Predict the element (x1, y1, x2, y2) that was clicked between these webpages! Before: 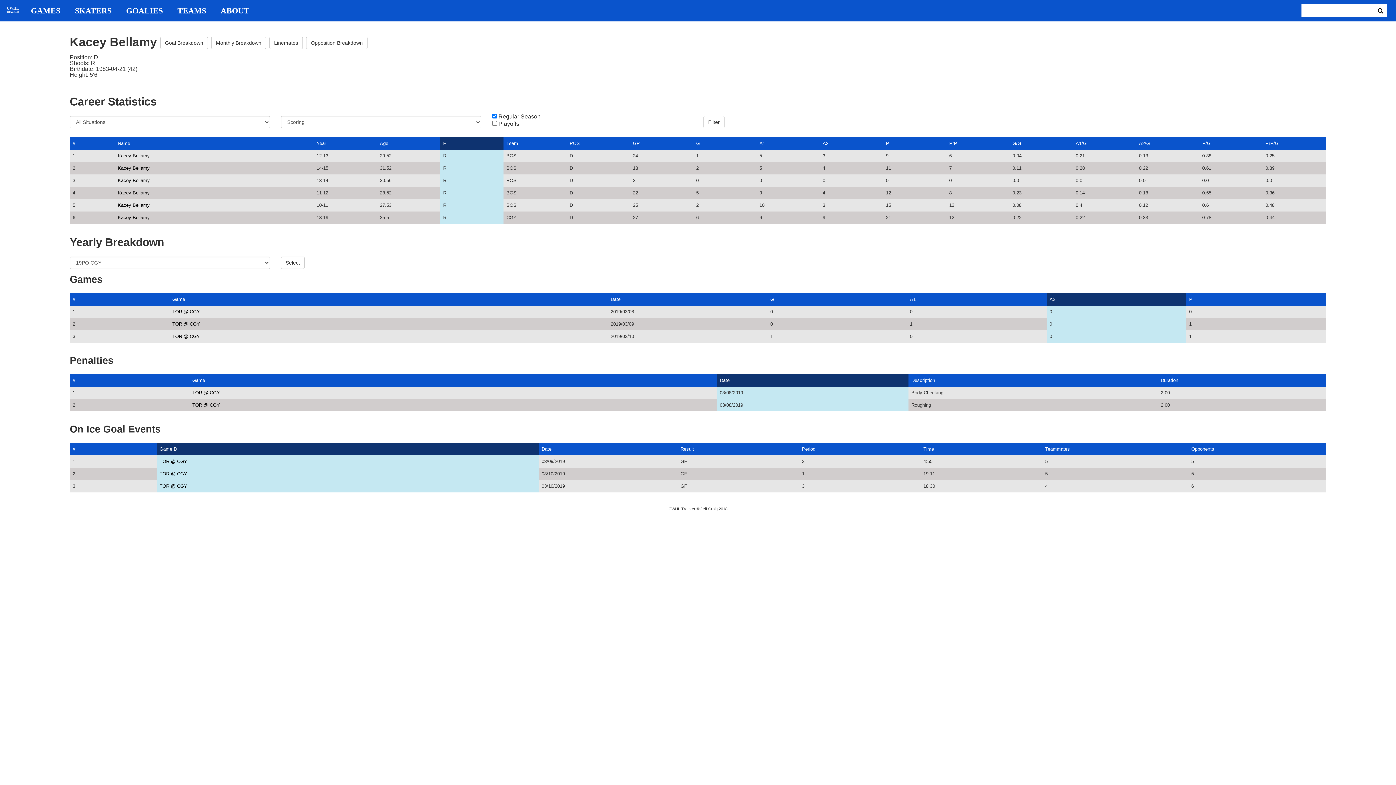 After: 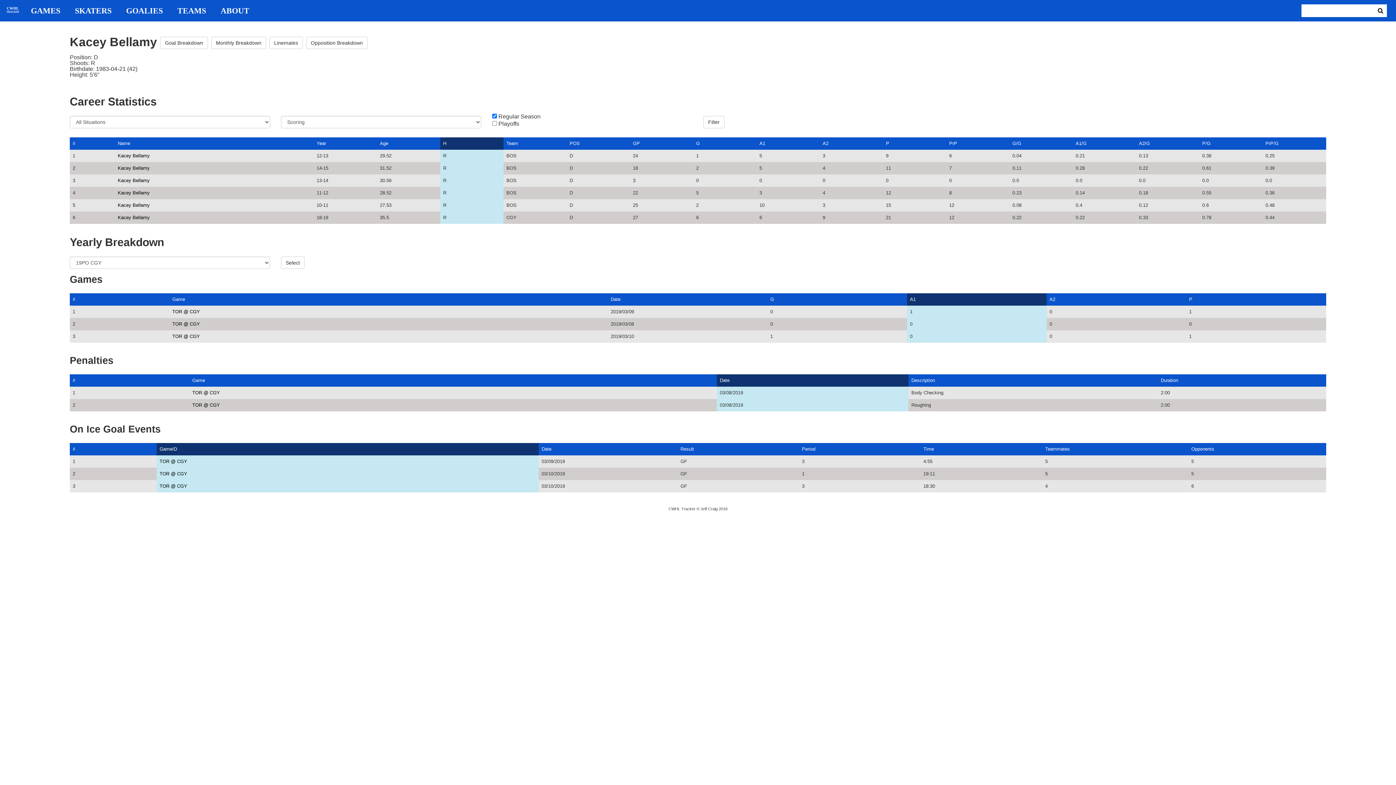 Action: bbox: (910, 296, 916, 302) label: A1